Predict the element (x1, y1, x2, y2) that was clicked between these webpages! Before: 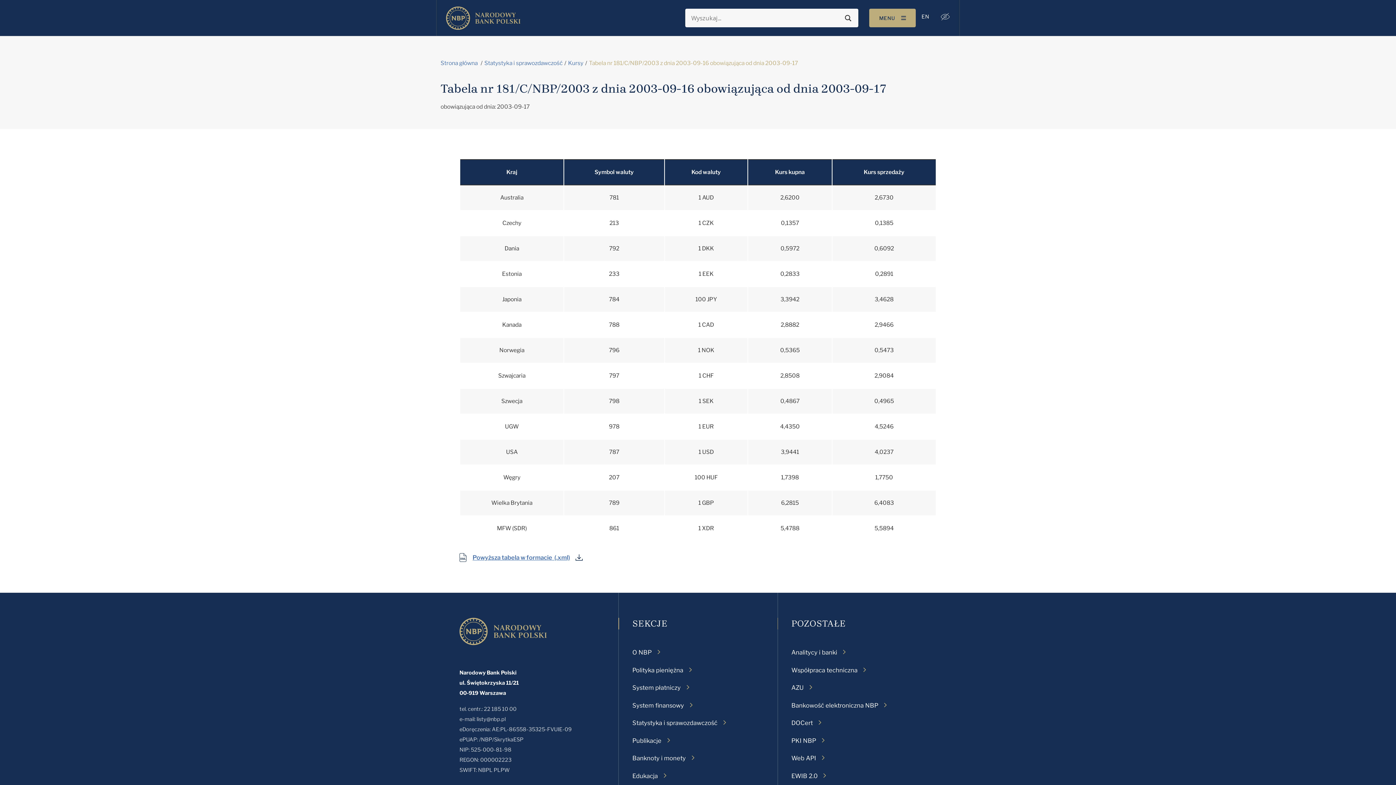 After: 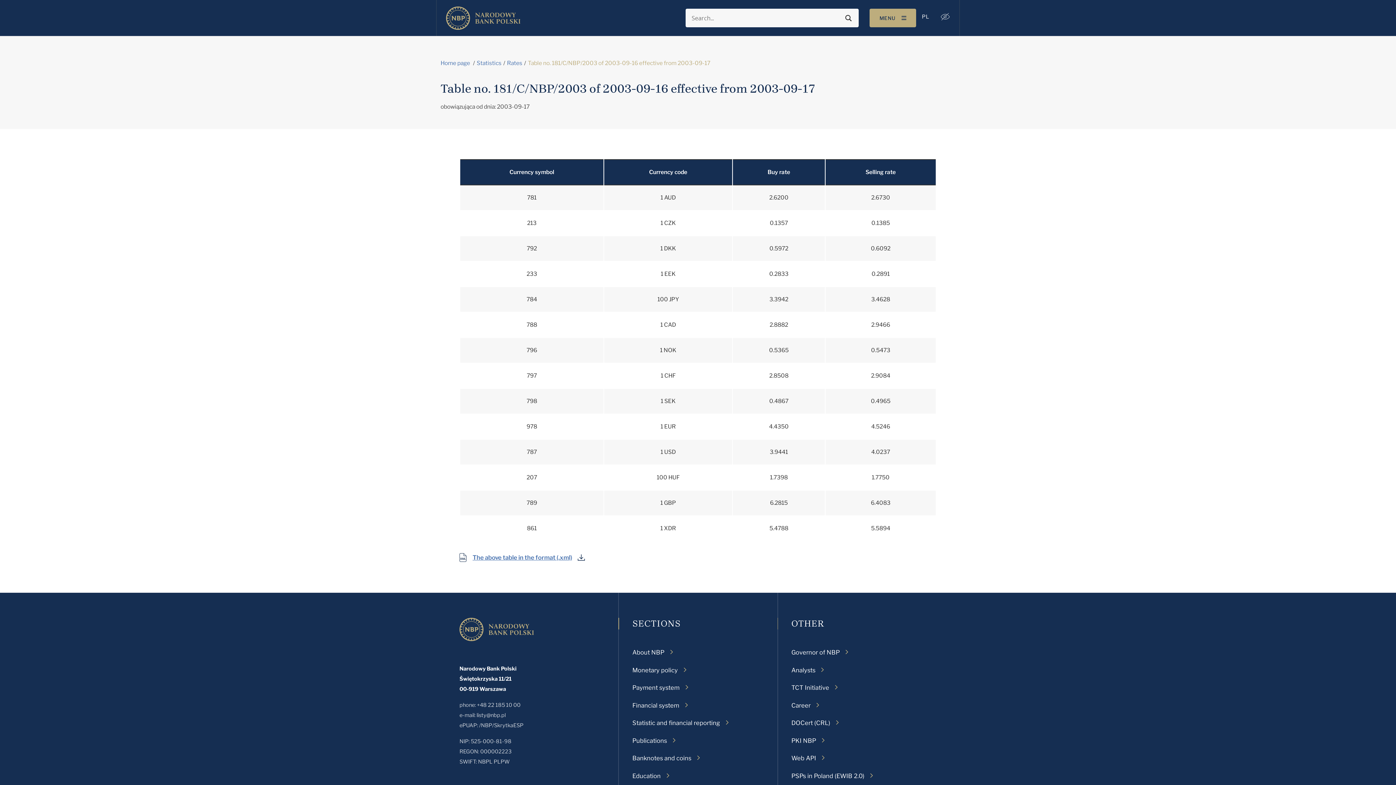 Action: label: EN bbox: (921, 12, 929, 20)